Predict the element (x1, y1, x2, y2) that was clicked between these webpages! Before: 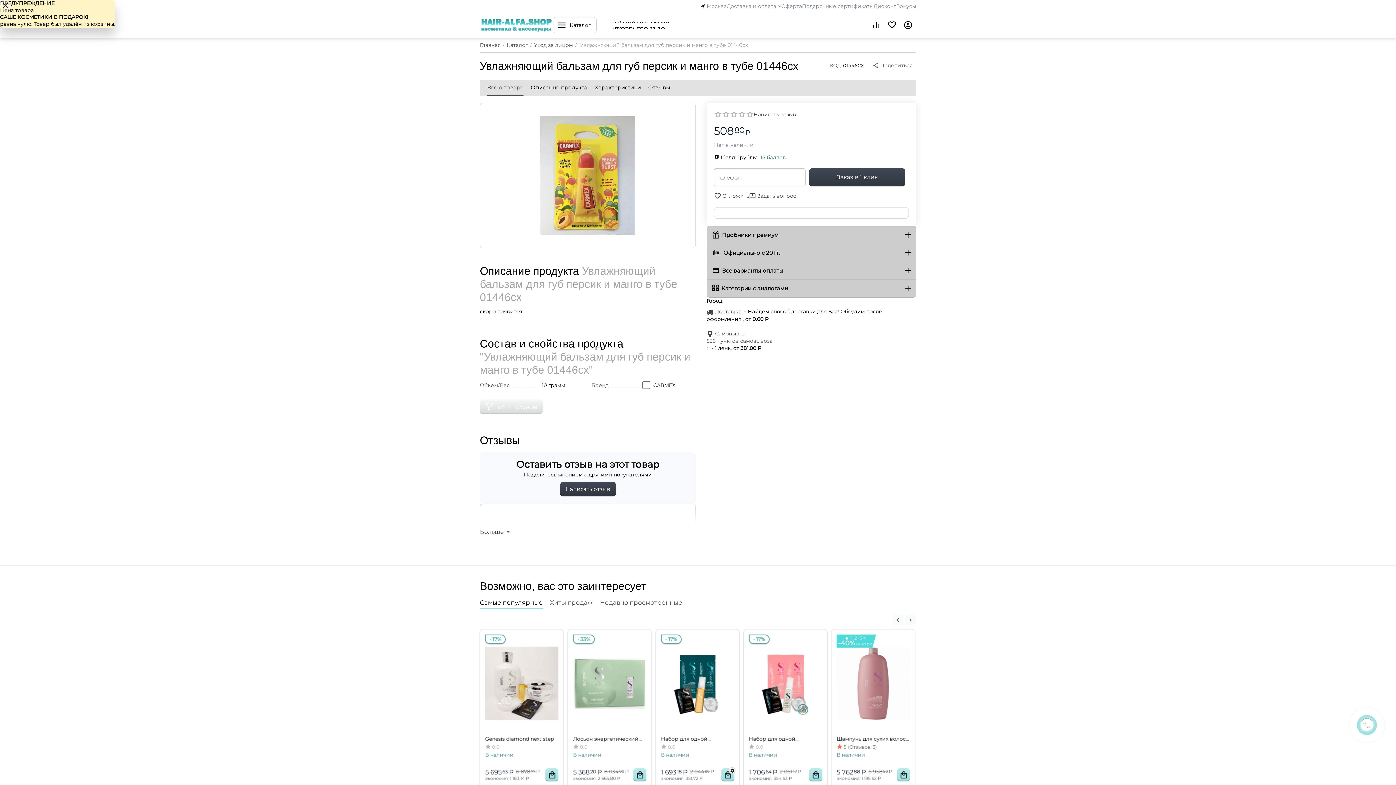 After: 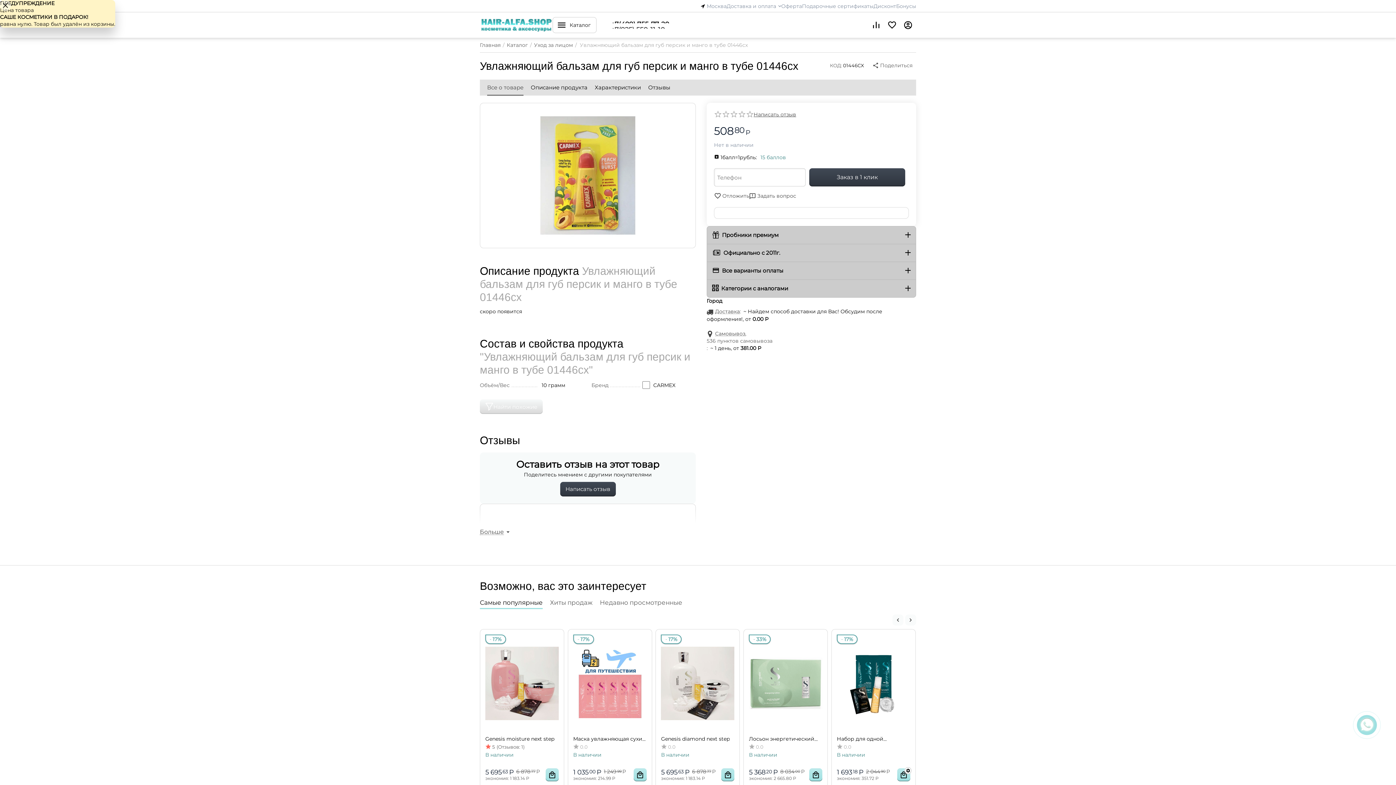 Action: label: +7(925) 550-11-10 bbox: (611, 25, 694, 28)